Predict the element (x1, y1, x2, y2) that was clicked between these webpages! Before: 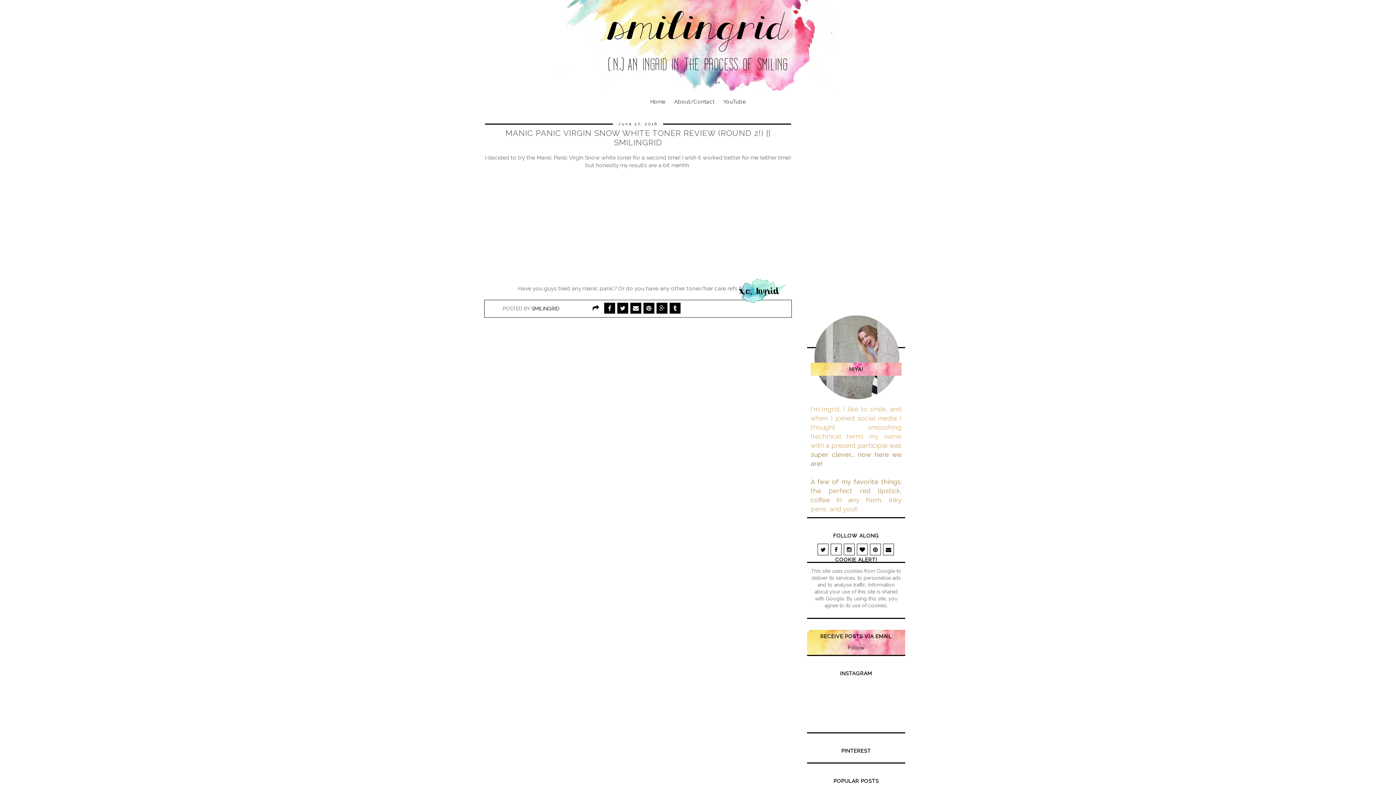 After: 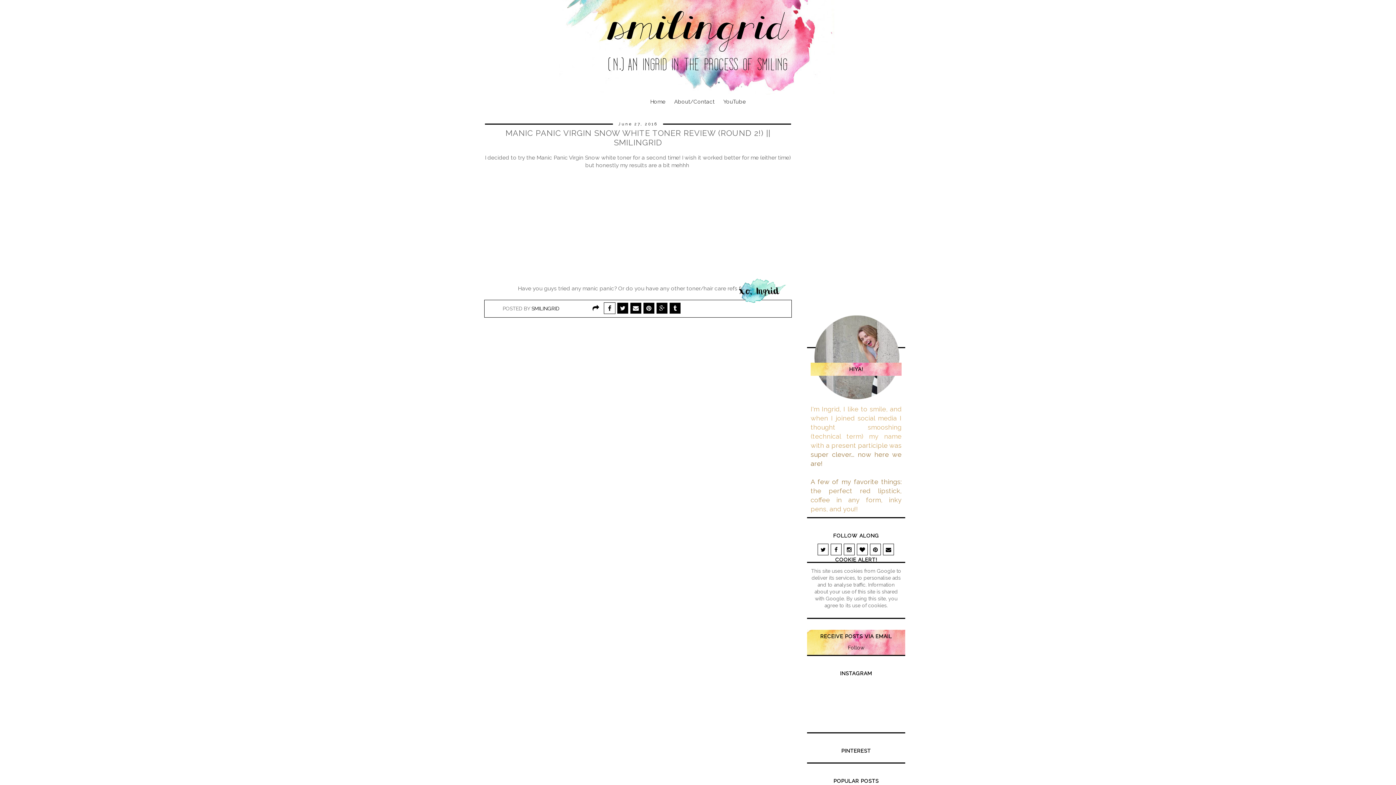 Action: bbox: (604, 306, 616, 312)